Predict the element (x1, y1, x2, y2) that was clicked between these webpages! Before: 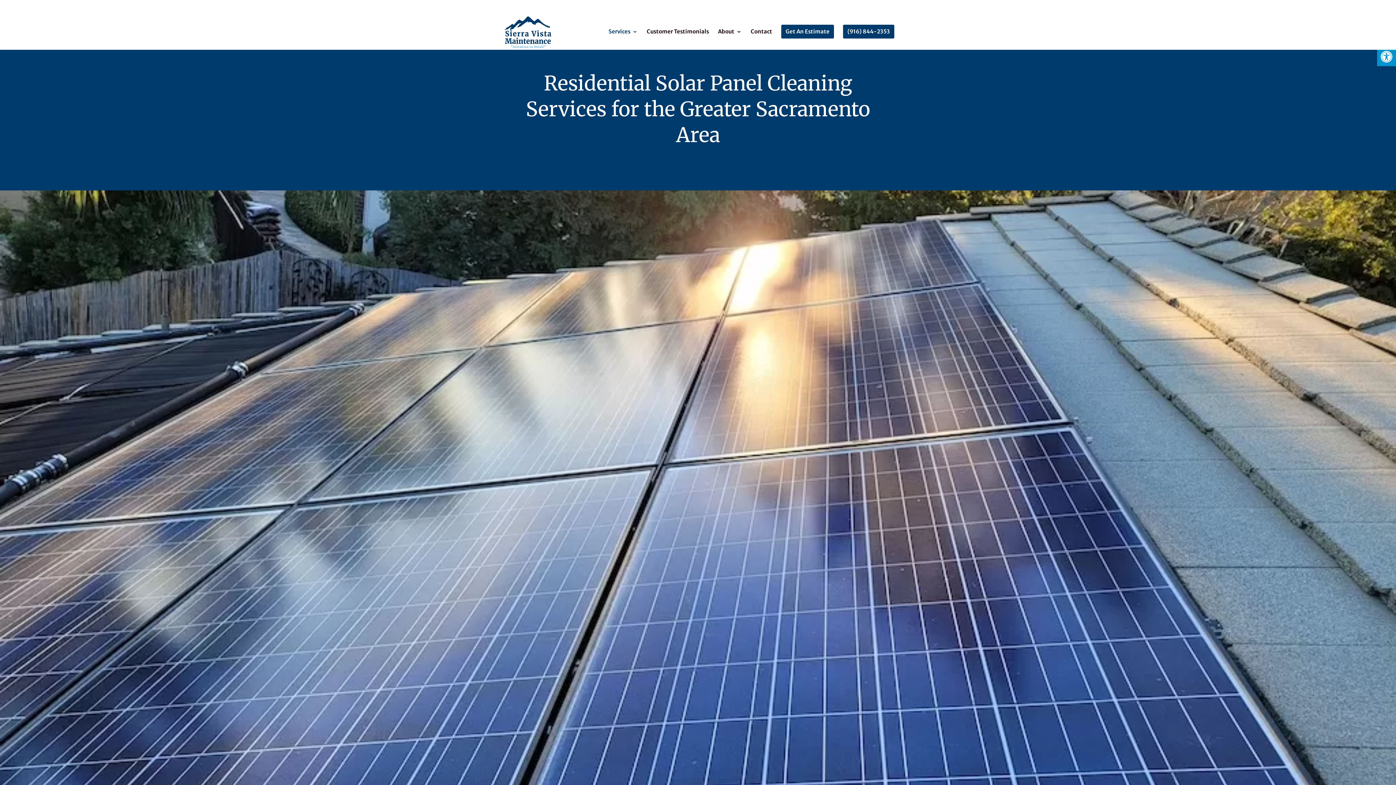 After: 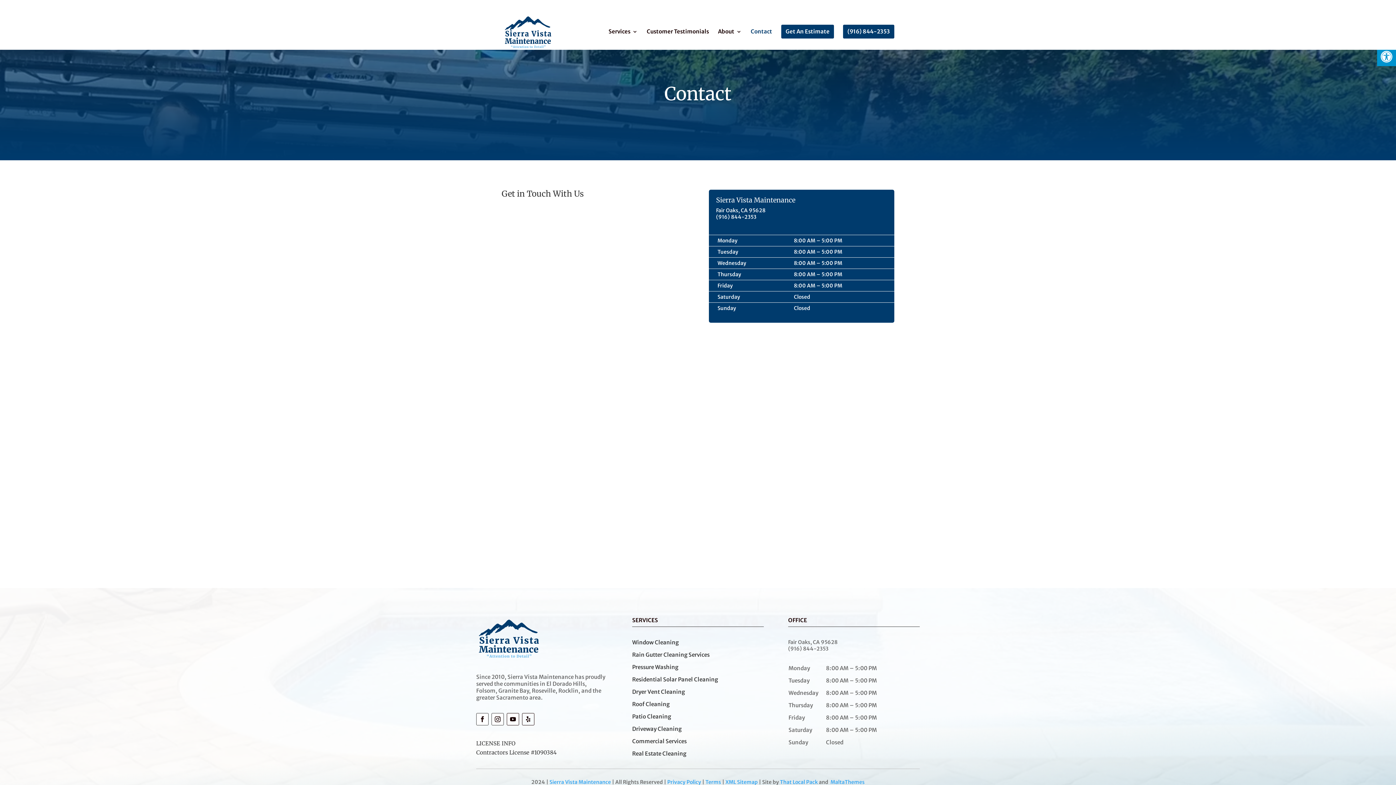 Action: label: Contact bbox: (750, 29, 772, 46)